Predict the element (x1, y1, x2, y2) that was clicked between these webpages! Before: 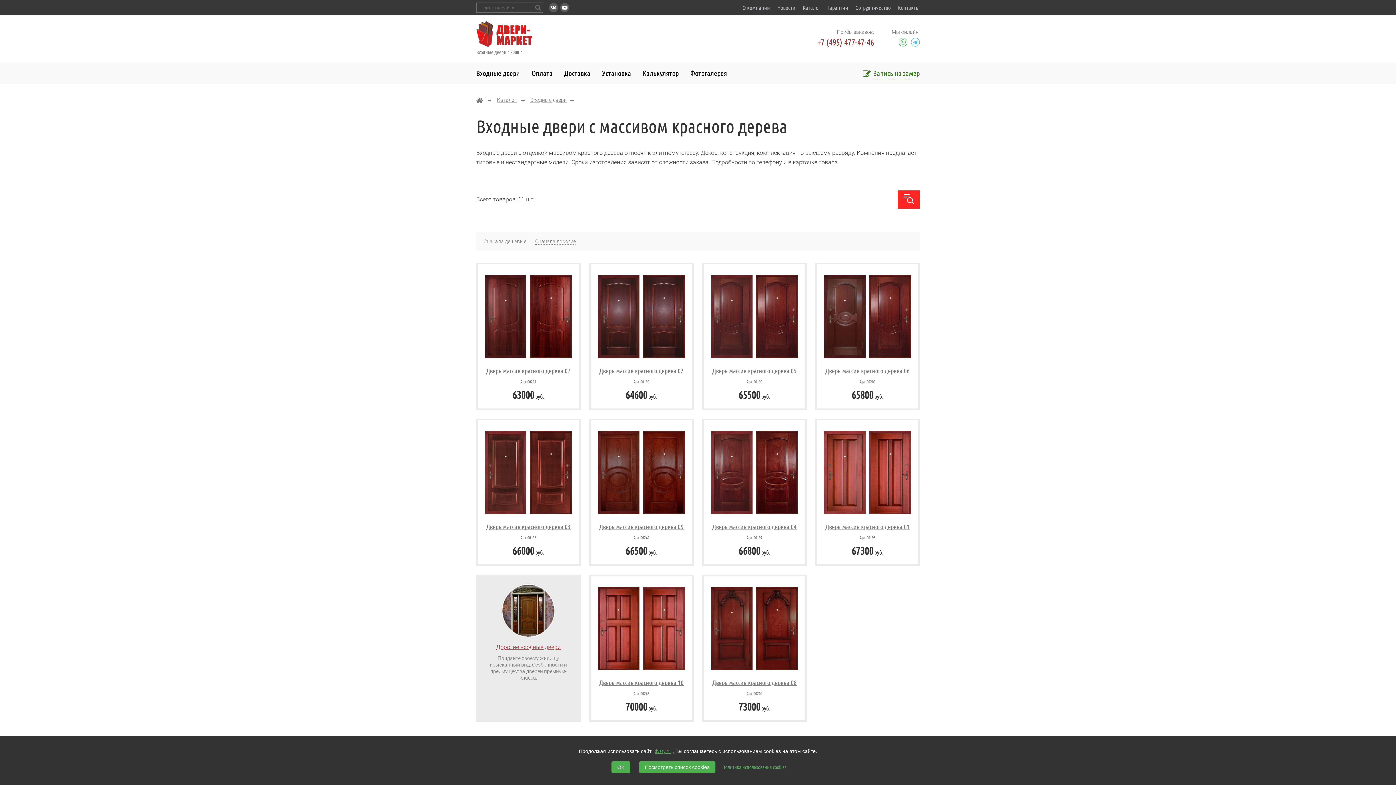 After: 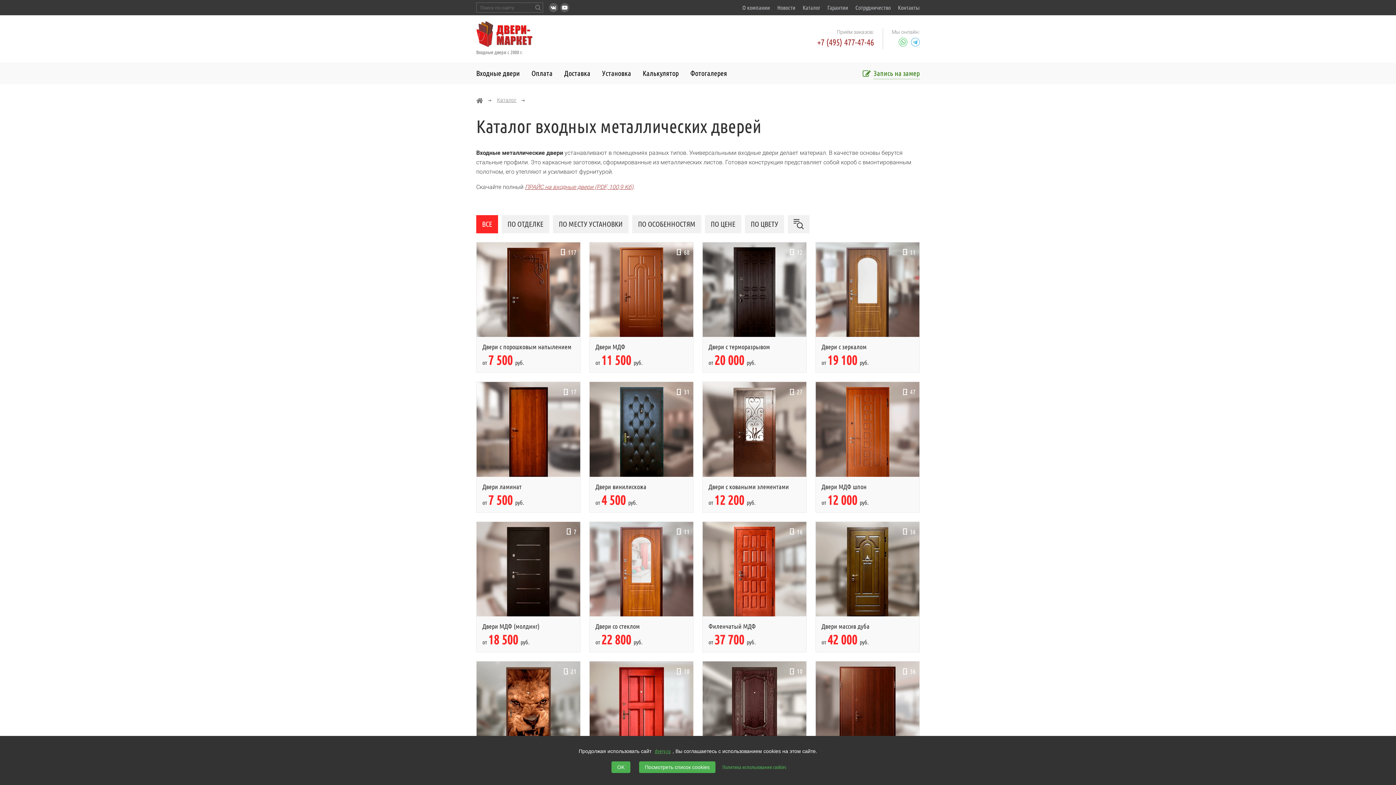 Action: bbox: (530, 97, 566, 102) label: Входные двери